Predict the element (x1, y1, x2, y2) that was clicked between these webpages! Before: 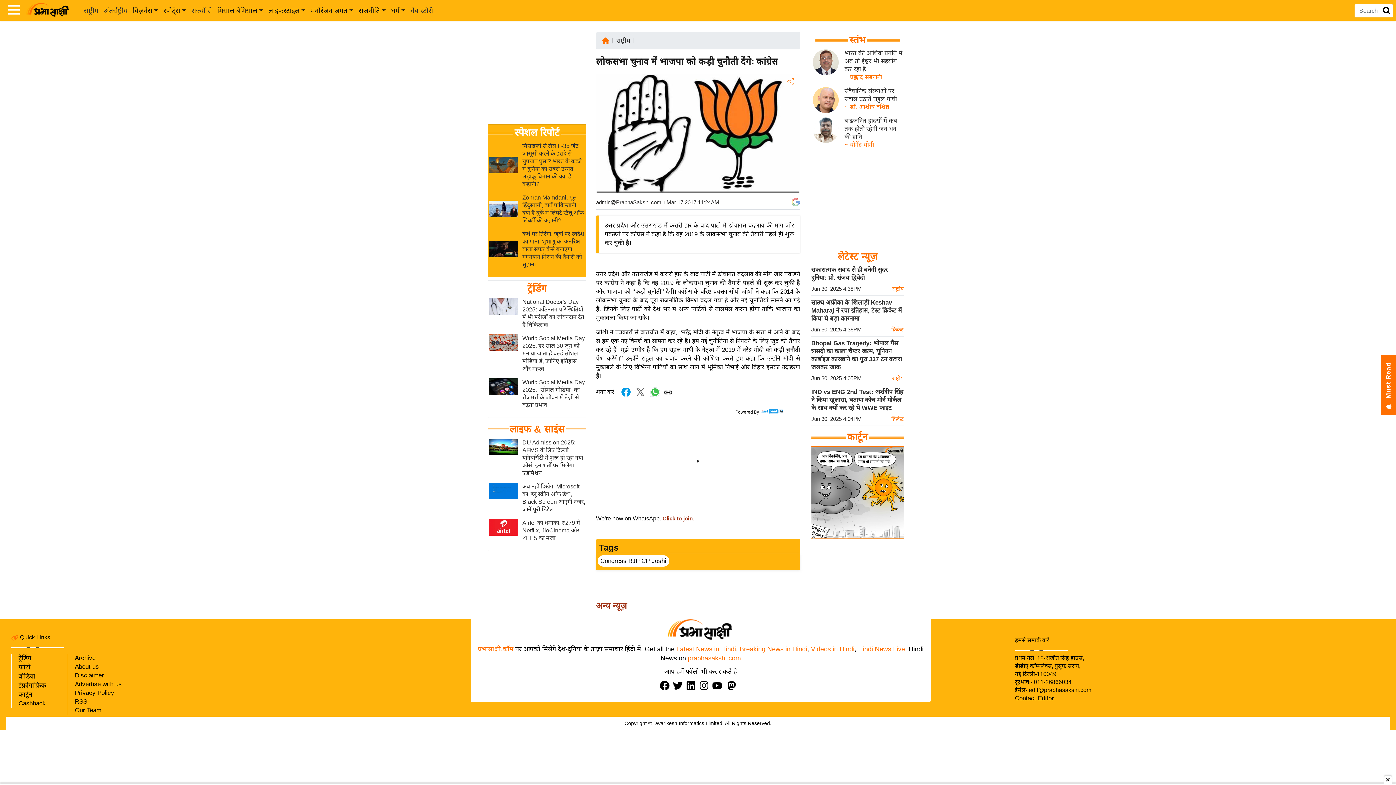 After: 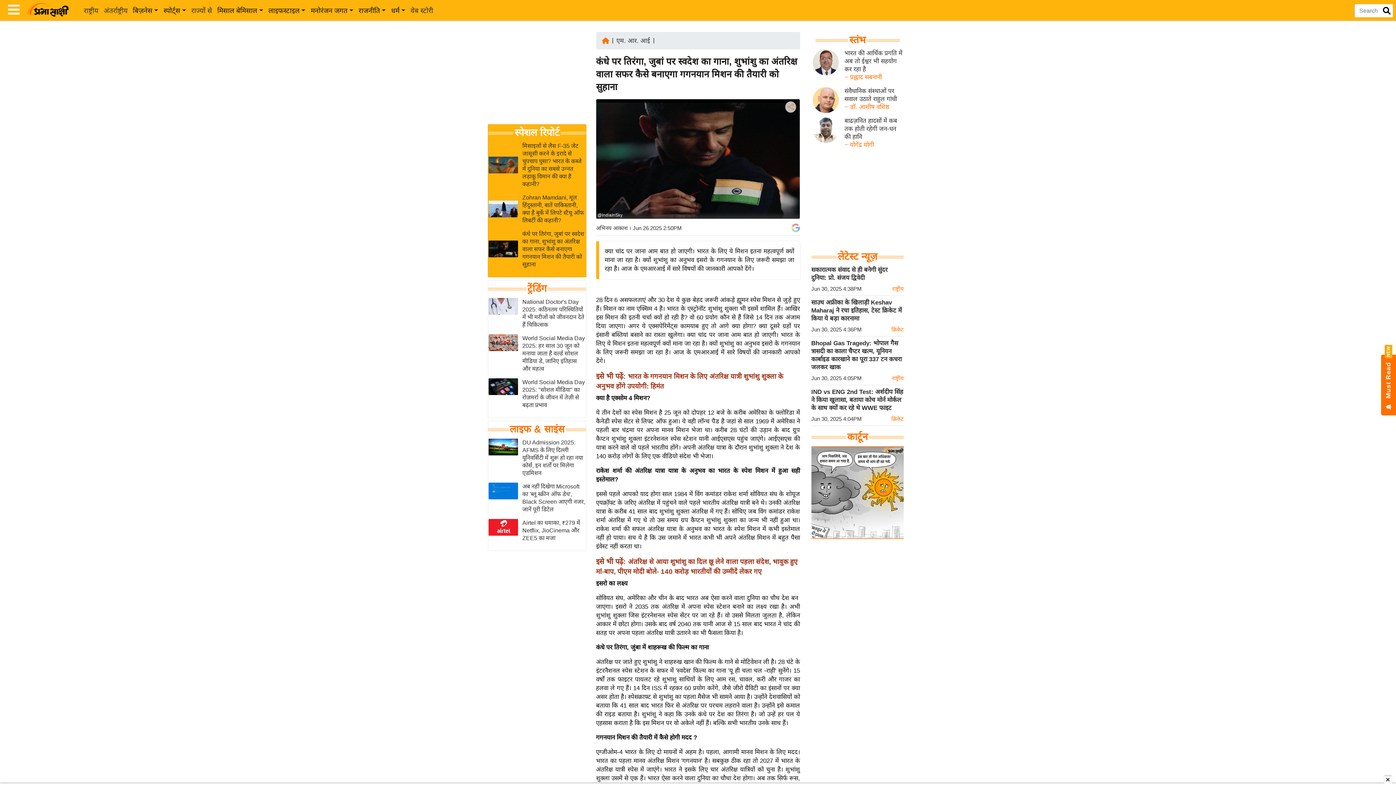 Action: bbox: (522, 230, 585, 268) label: कंधे पर तिरंगा, जुबां पर स्वदेश का गाना, शुभांशु का अंतरिक्ष वाला सफर कैसे बनाएगा गगनयान मिशन की तैयारी को सुहाना